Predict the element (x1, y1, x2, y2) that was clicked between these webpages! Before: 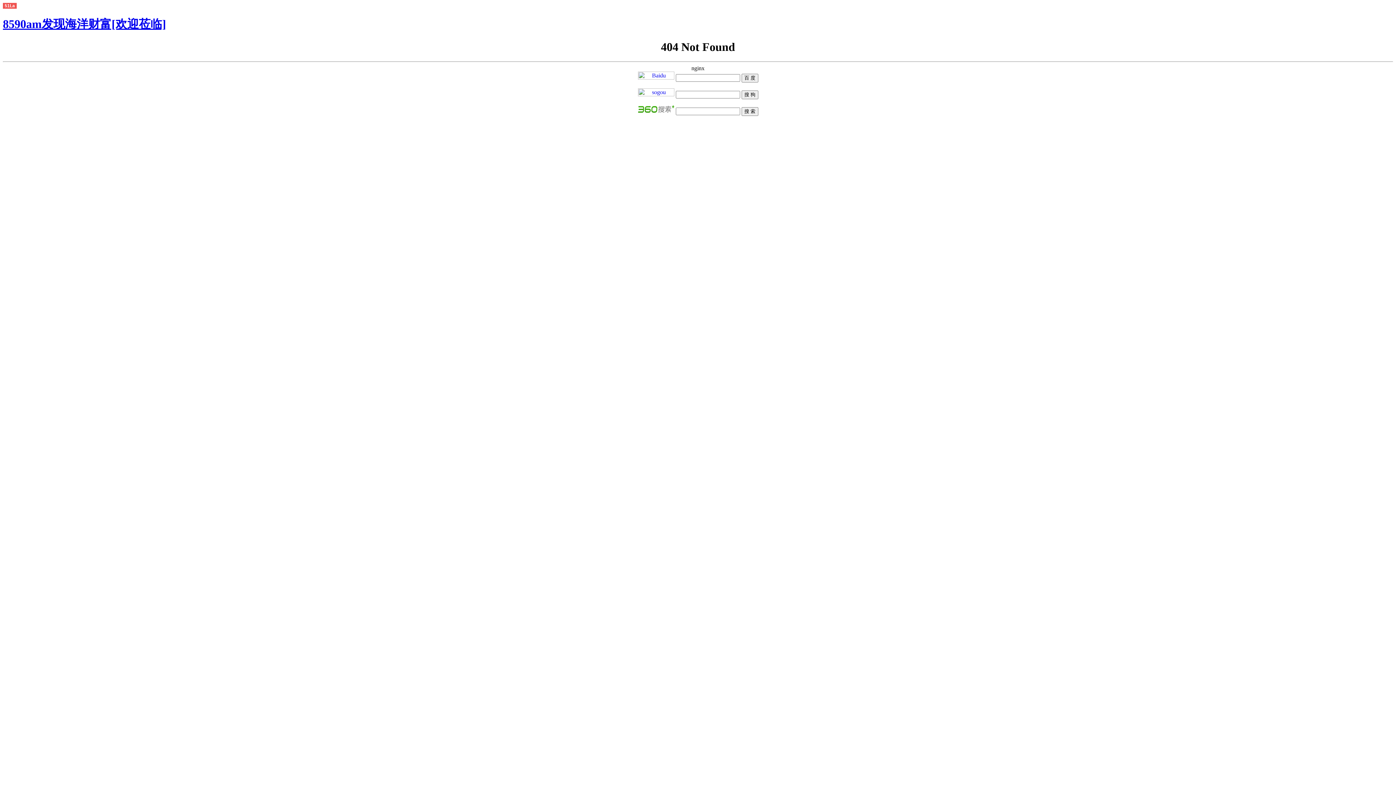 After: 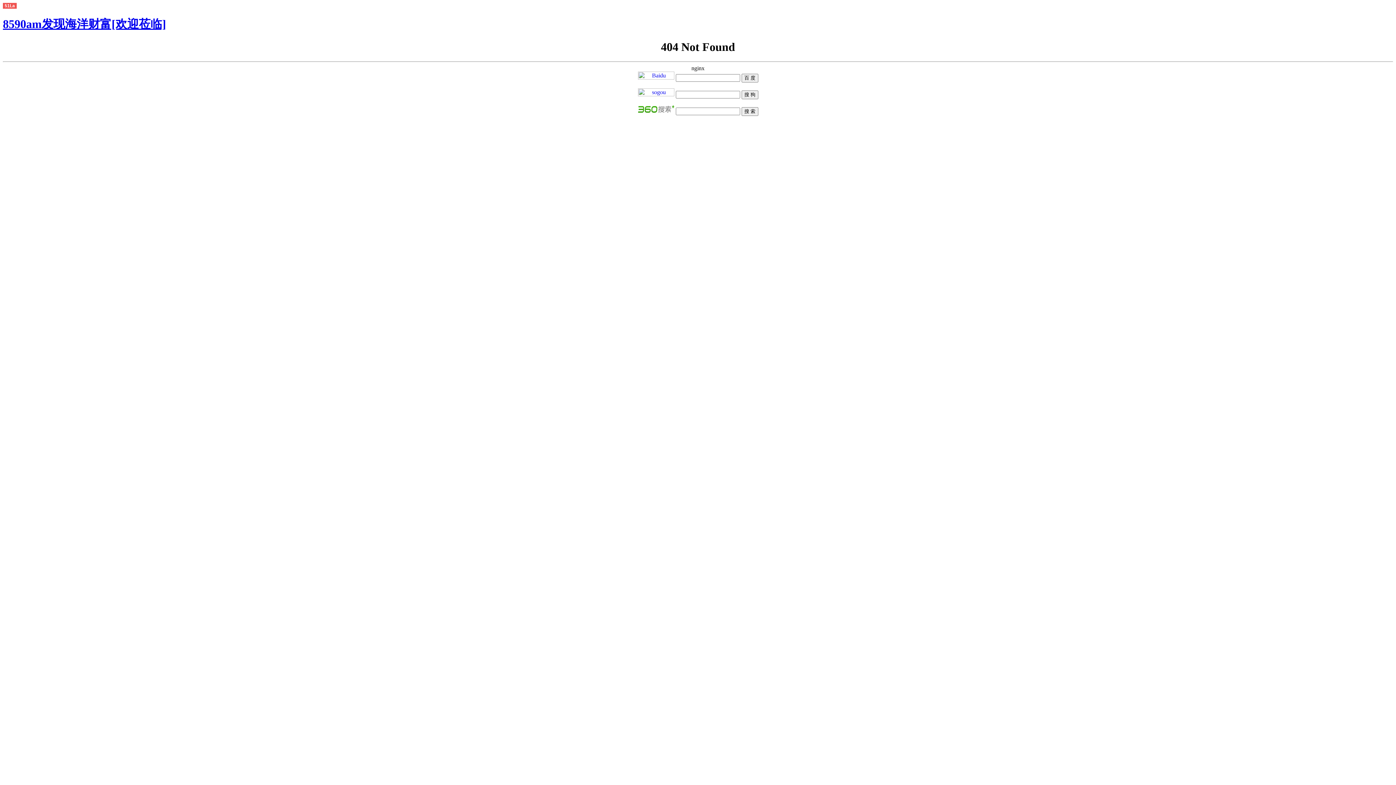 Action: bbox: (2, 17, 166, 30) label: 8590am发现海洋财富[欢迎莅临]